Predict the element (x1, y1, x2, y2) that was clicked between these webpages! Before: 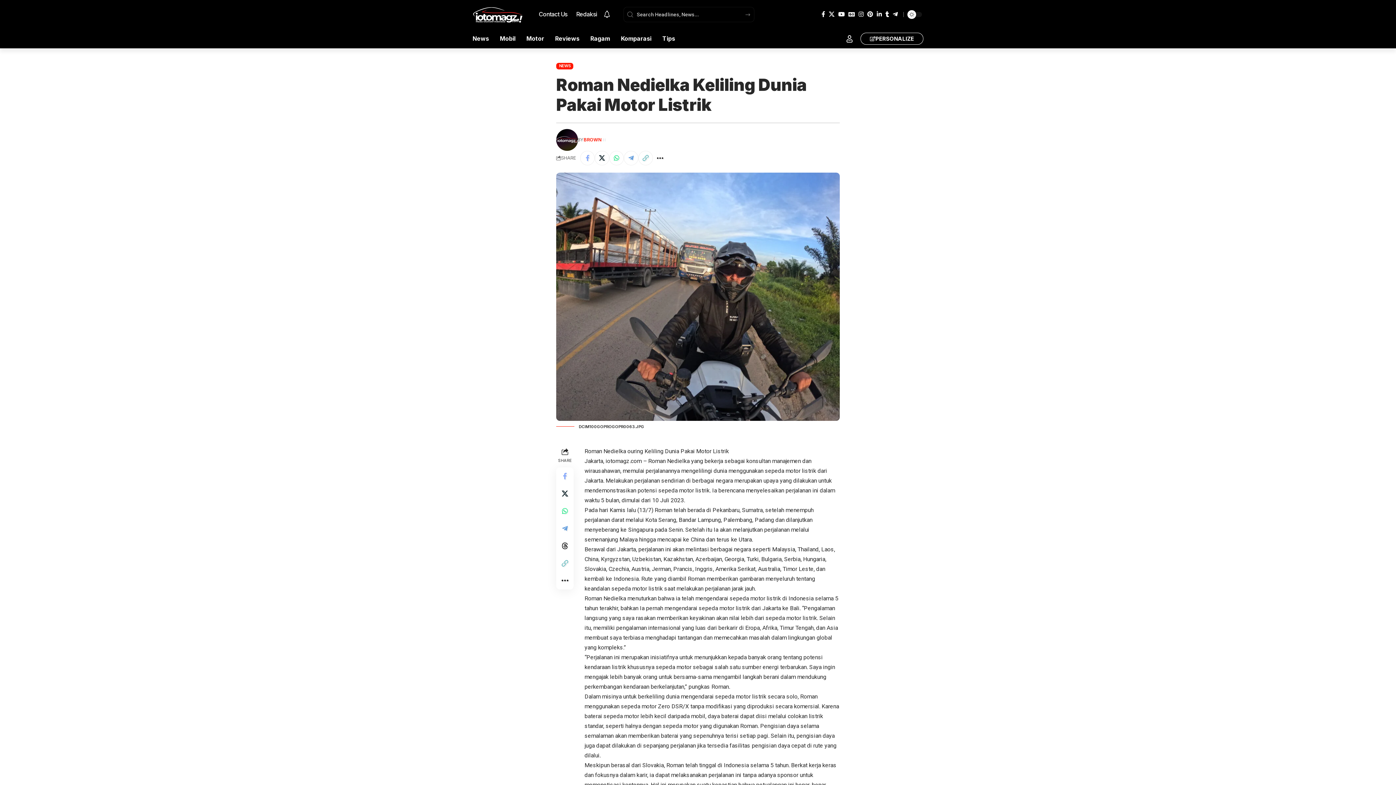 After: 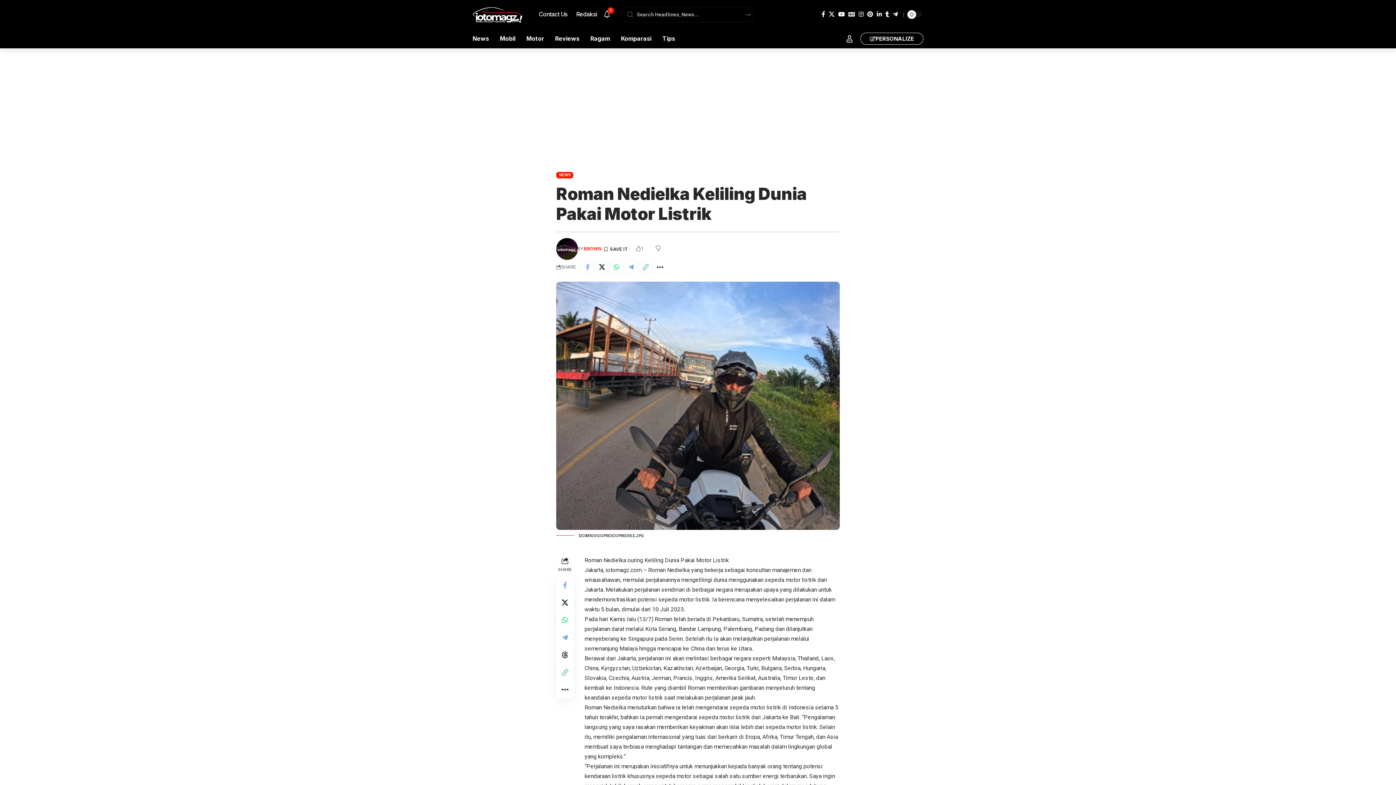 Action: bbox: (653, 150, 667, 165) label: More